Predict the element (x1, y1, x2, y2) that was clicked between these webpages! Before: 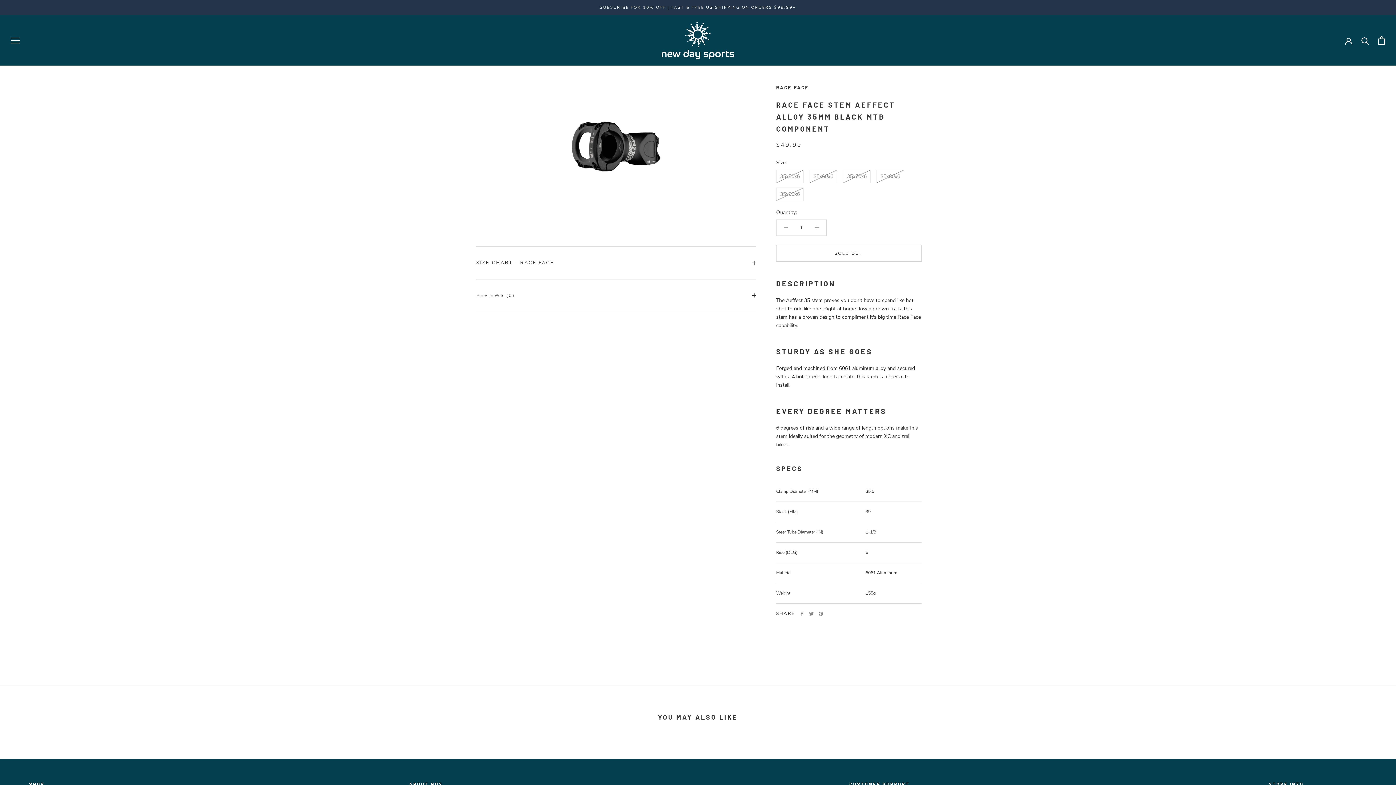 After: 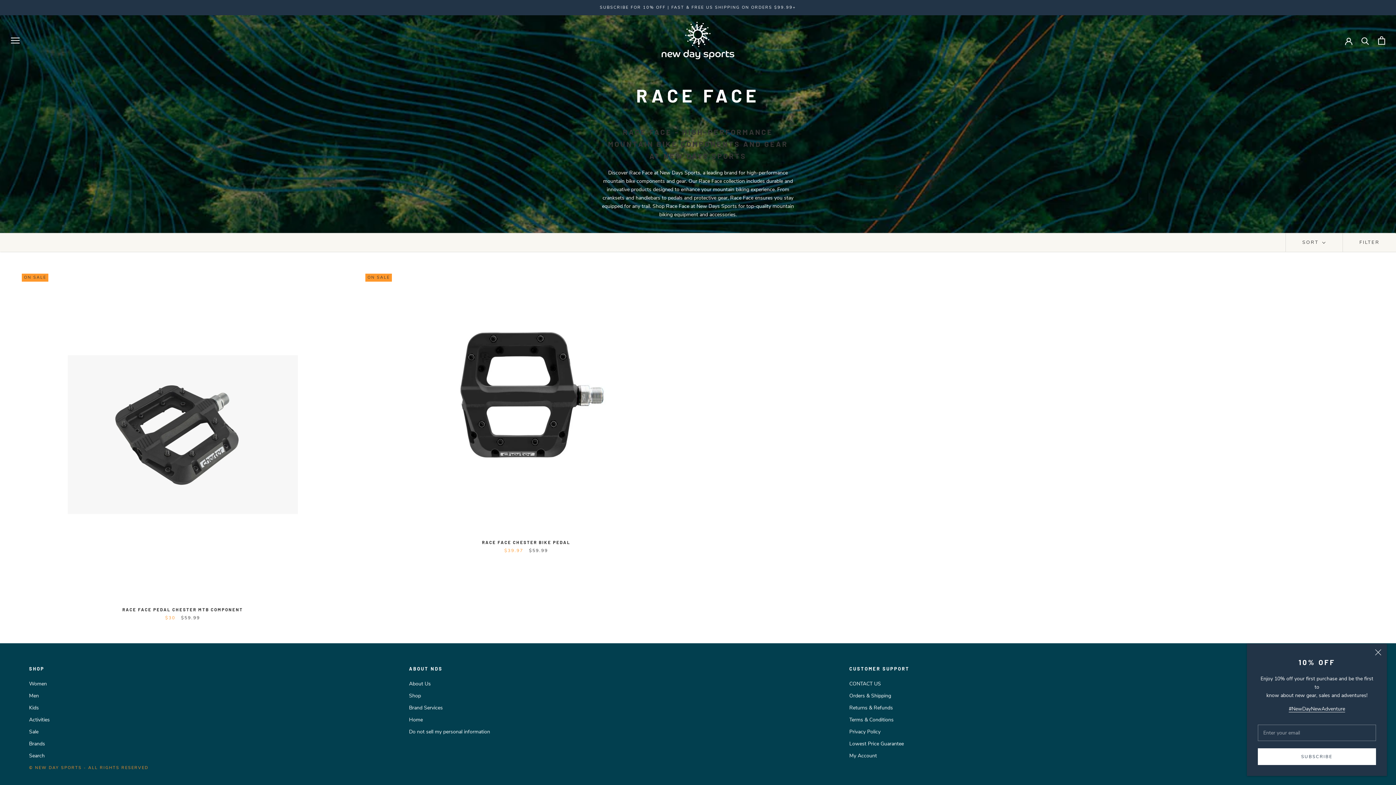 Action: bbox: (776, 84, 809, 90) label: RACE FACE